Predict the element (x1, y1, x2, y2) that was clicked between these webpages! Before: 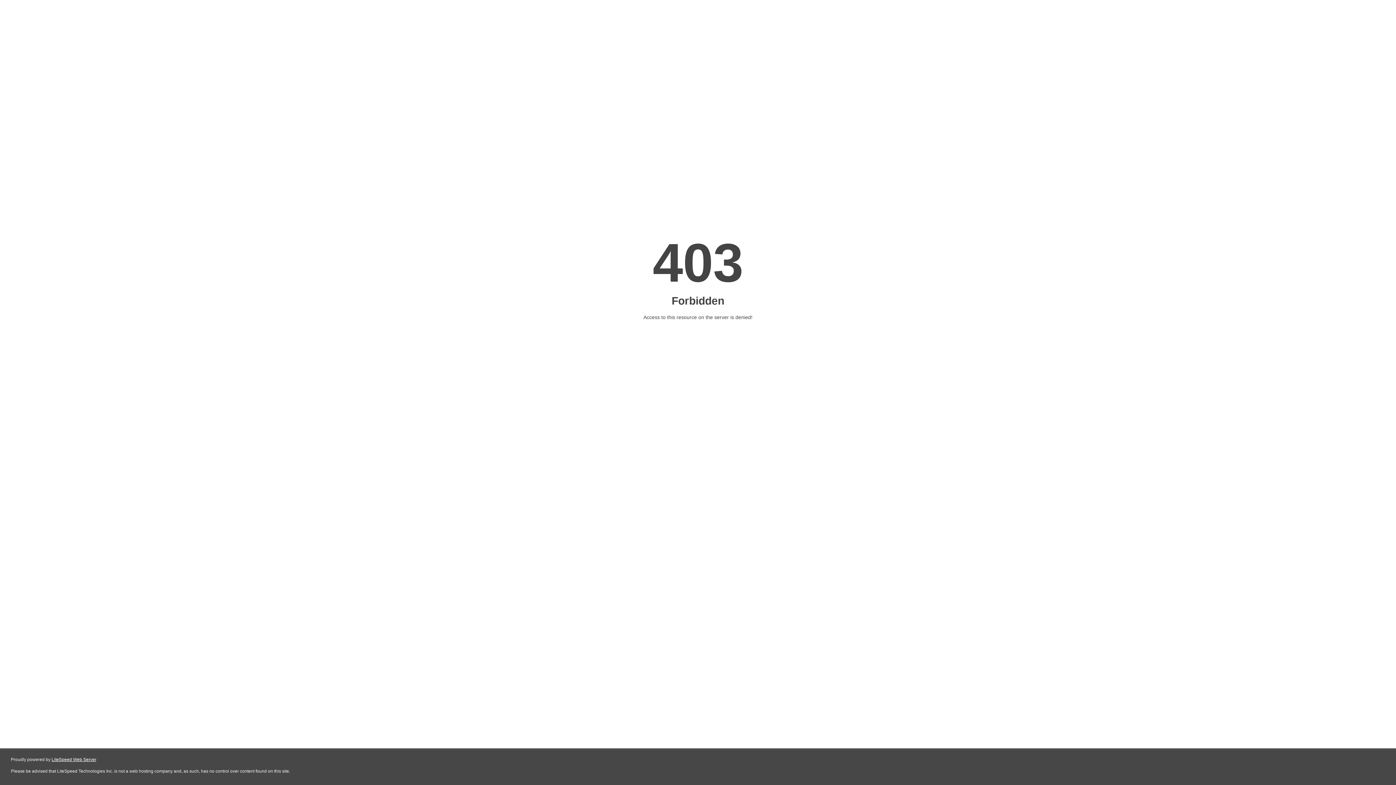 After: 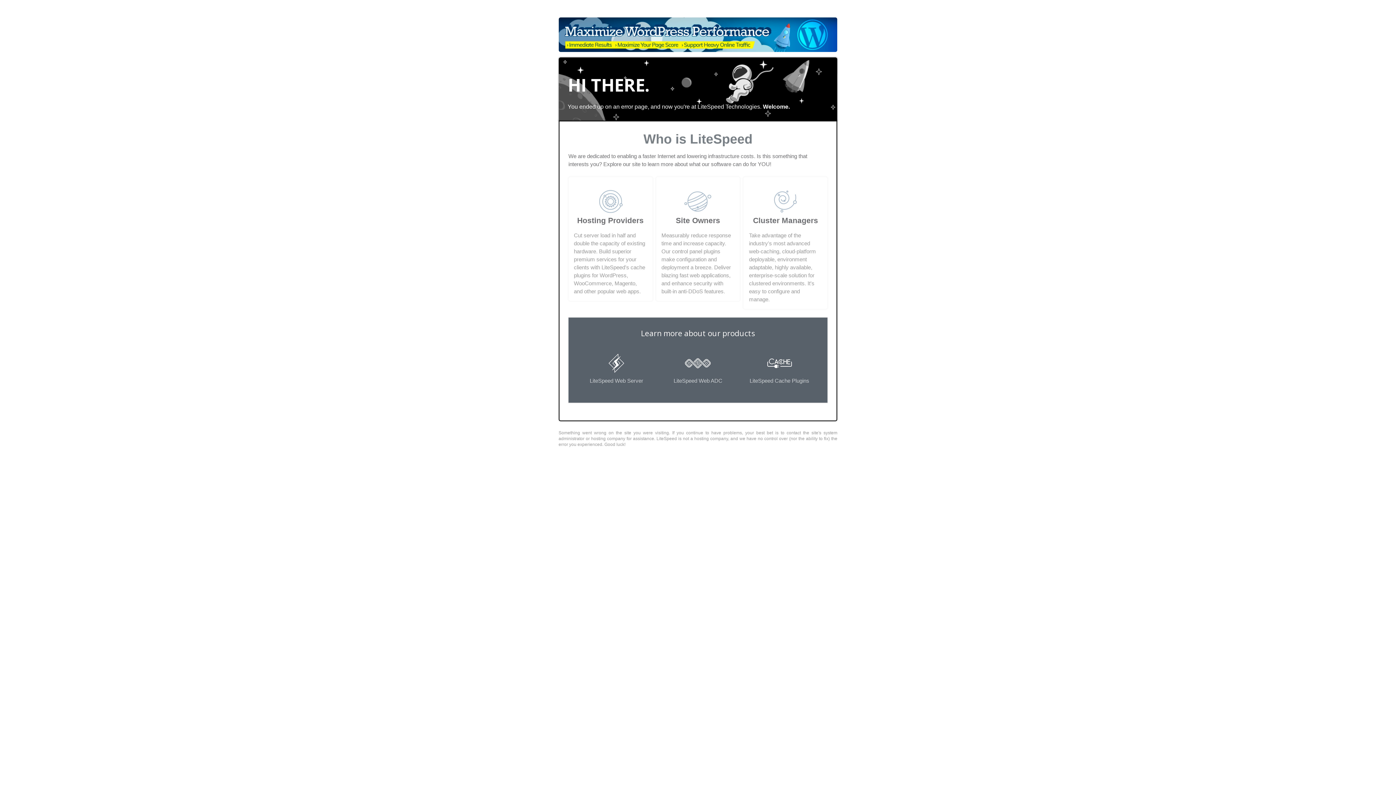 Action: bbox: (51, 757, 96, 762) label: LiteSpeed Web Server